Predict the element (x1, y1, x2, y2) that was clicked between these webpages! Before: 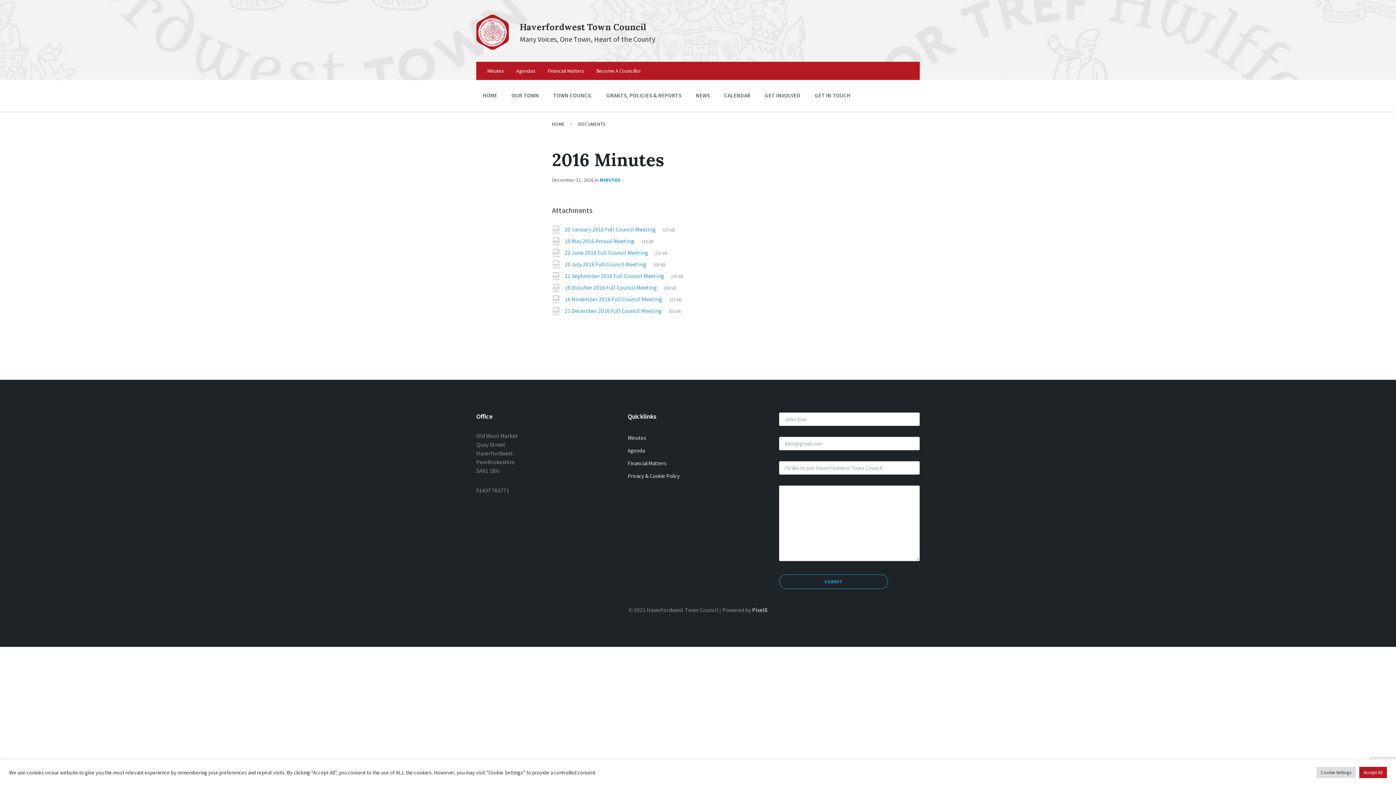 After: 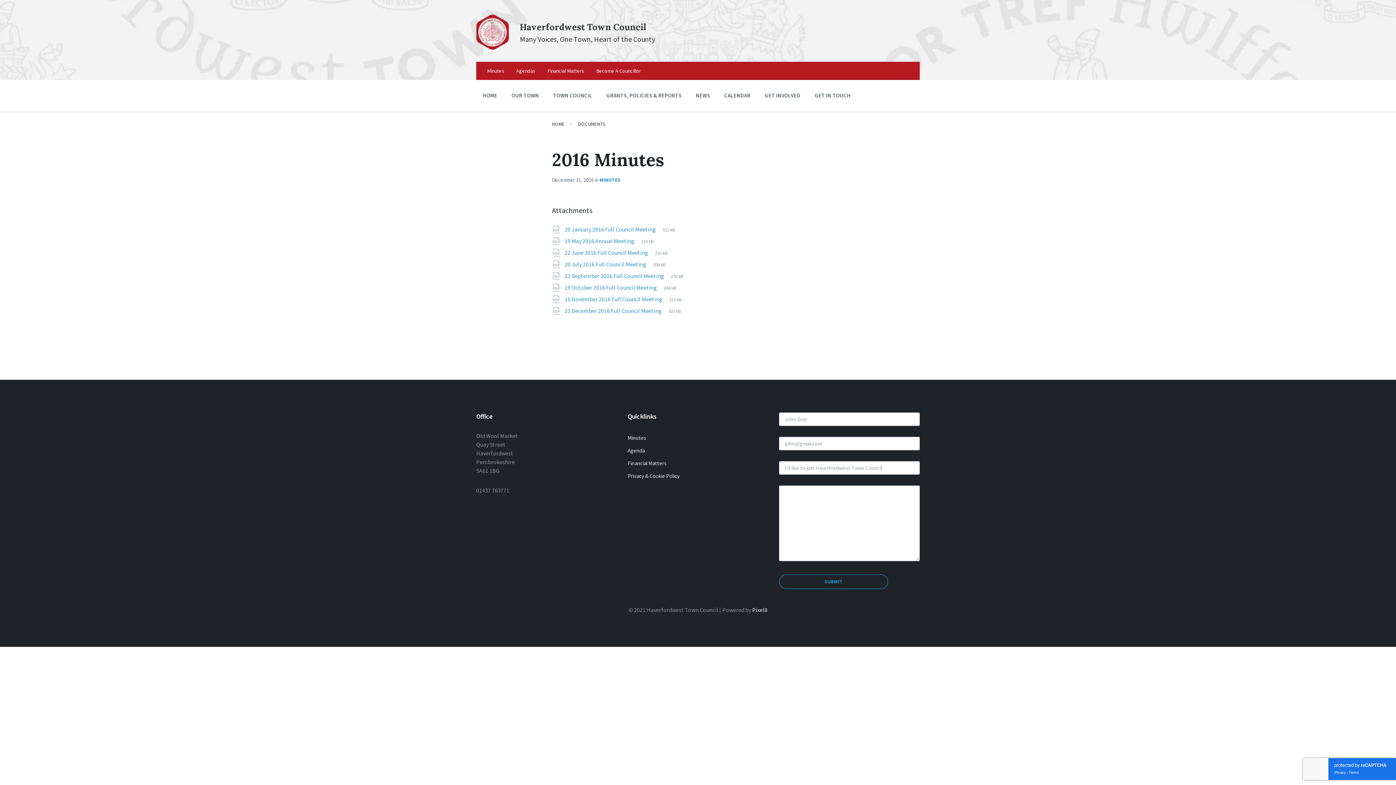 Action: label: Accept All bbox: (1359, 767, 1387, 778)